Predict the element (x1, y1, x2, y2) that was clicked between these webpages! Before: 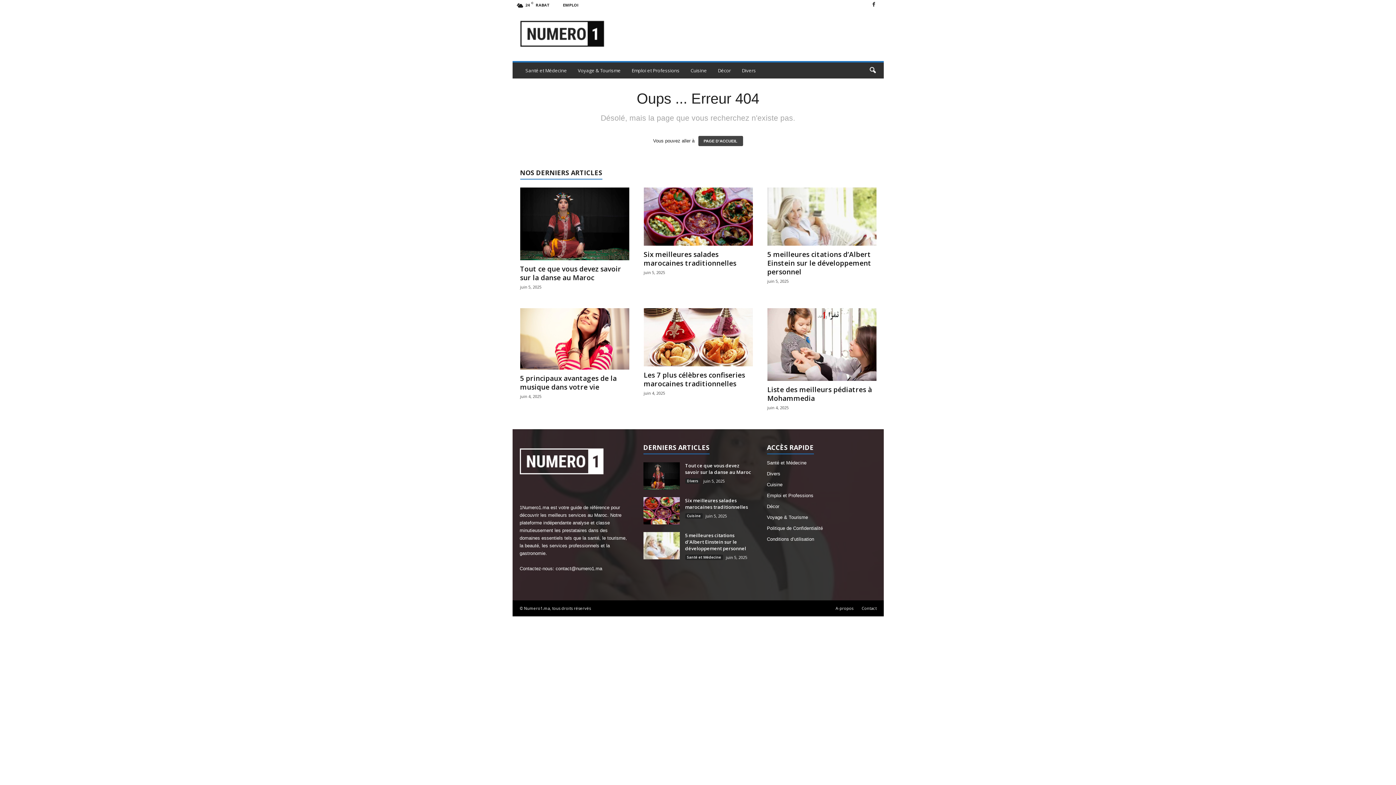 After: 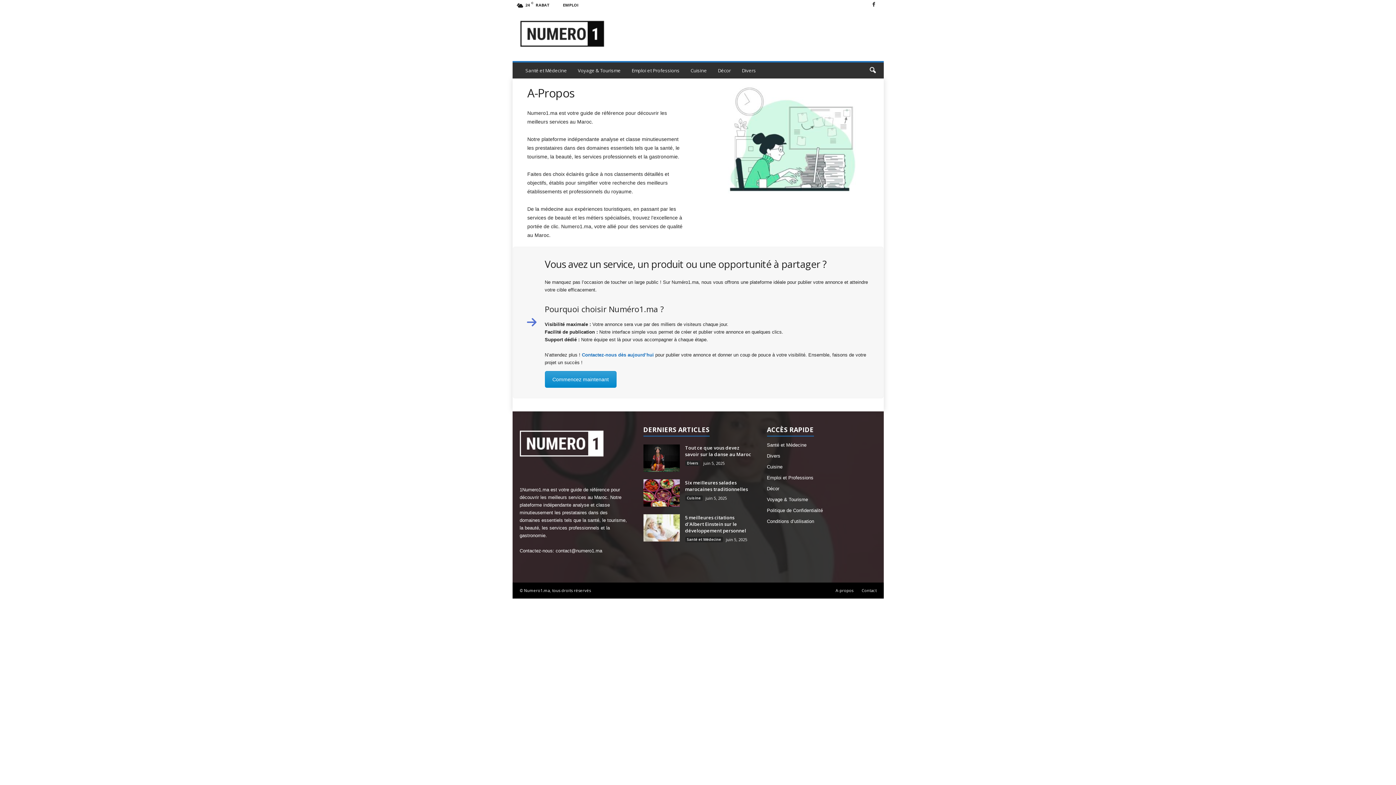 Action: label: A-propos bbox: (832, 605, 857, 611)